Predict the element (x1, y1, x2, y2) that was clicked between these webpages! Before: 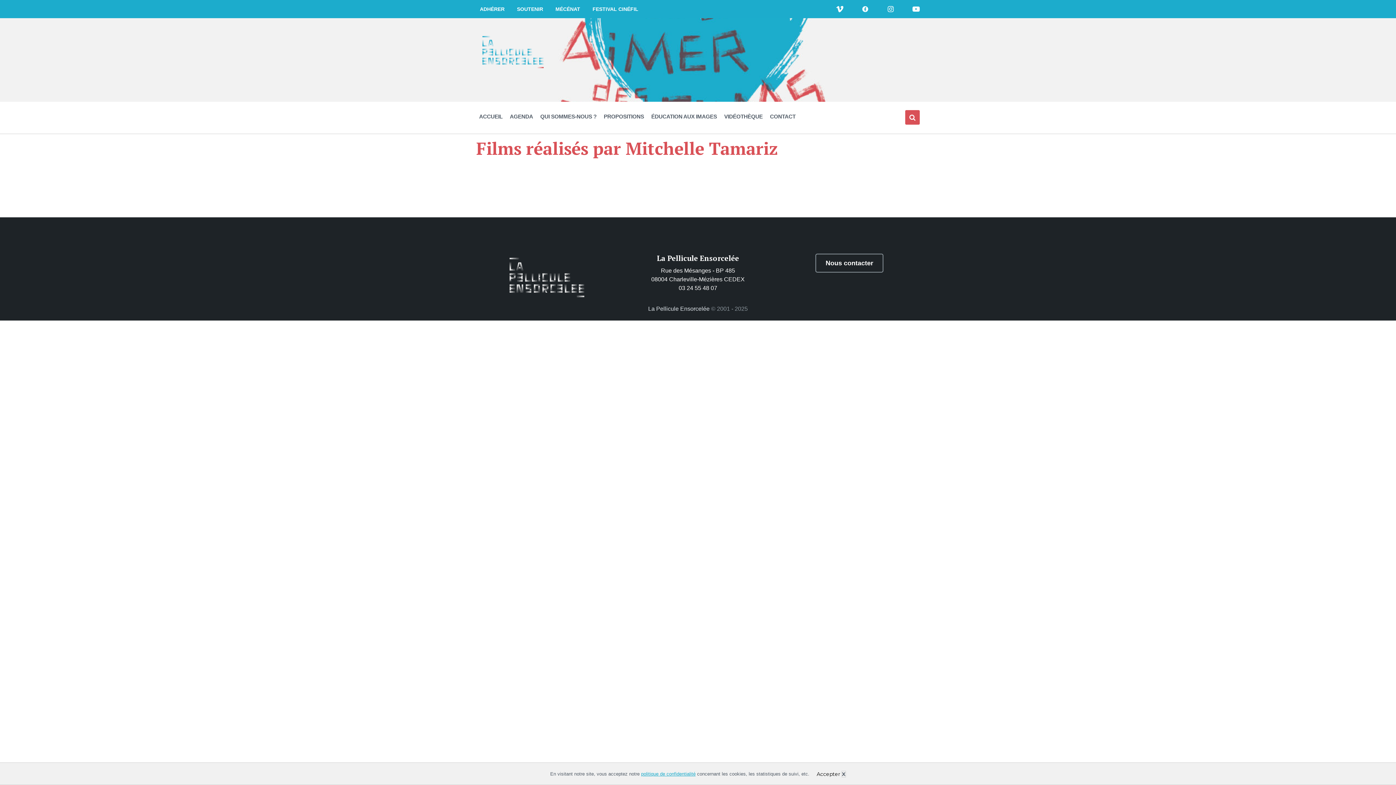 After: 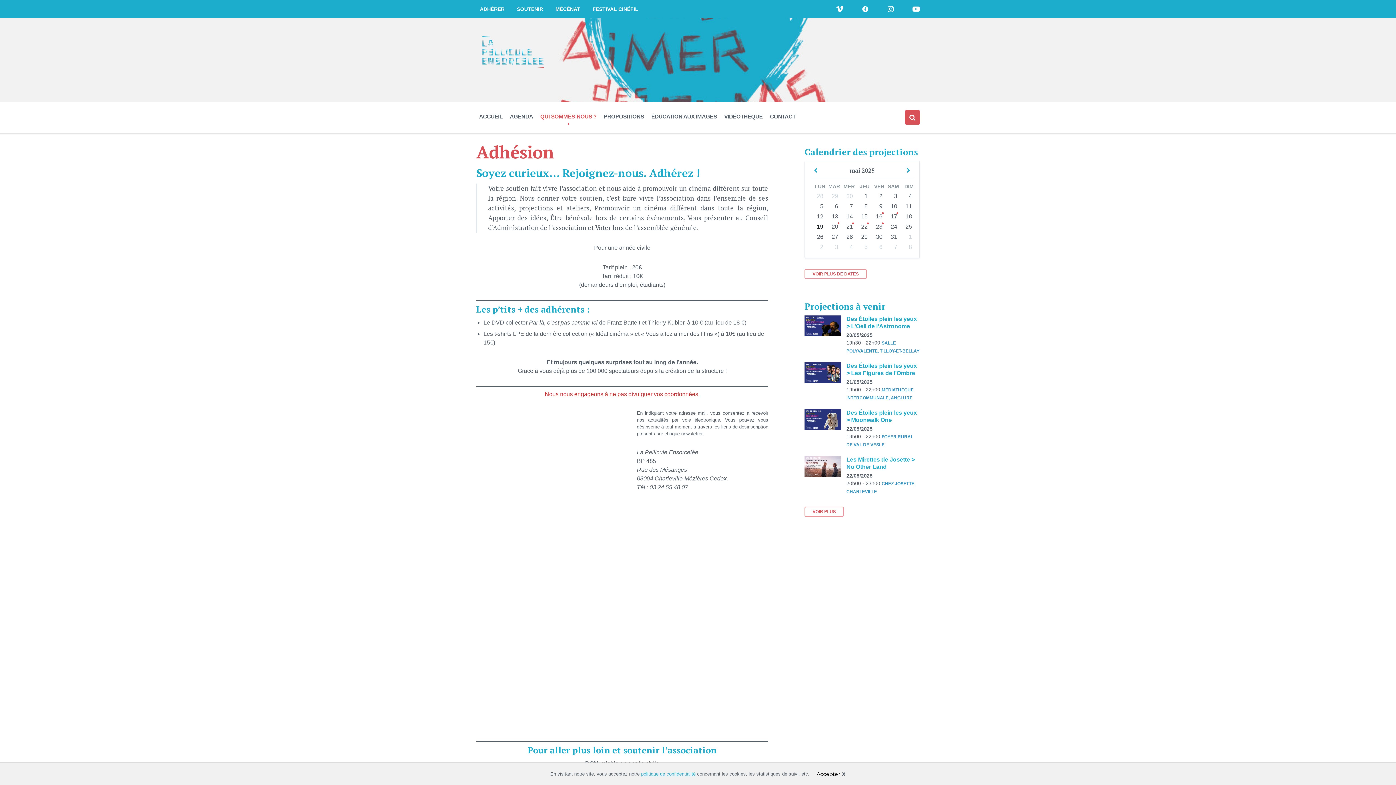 Action: bbox: (480, 6, 504, 12) label: ADHÉRER